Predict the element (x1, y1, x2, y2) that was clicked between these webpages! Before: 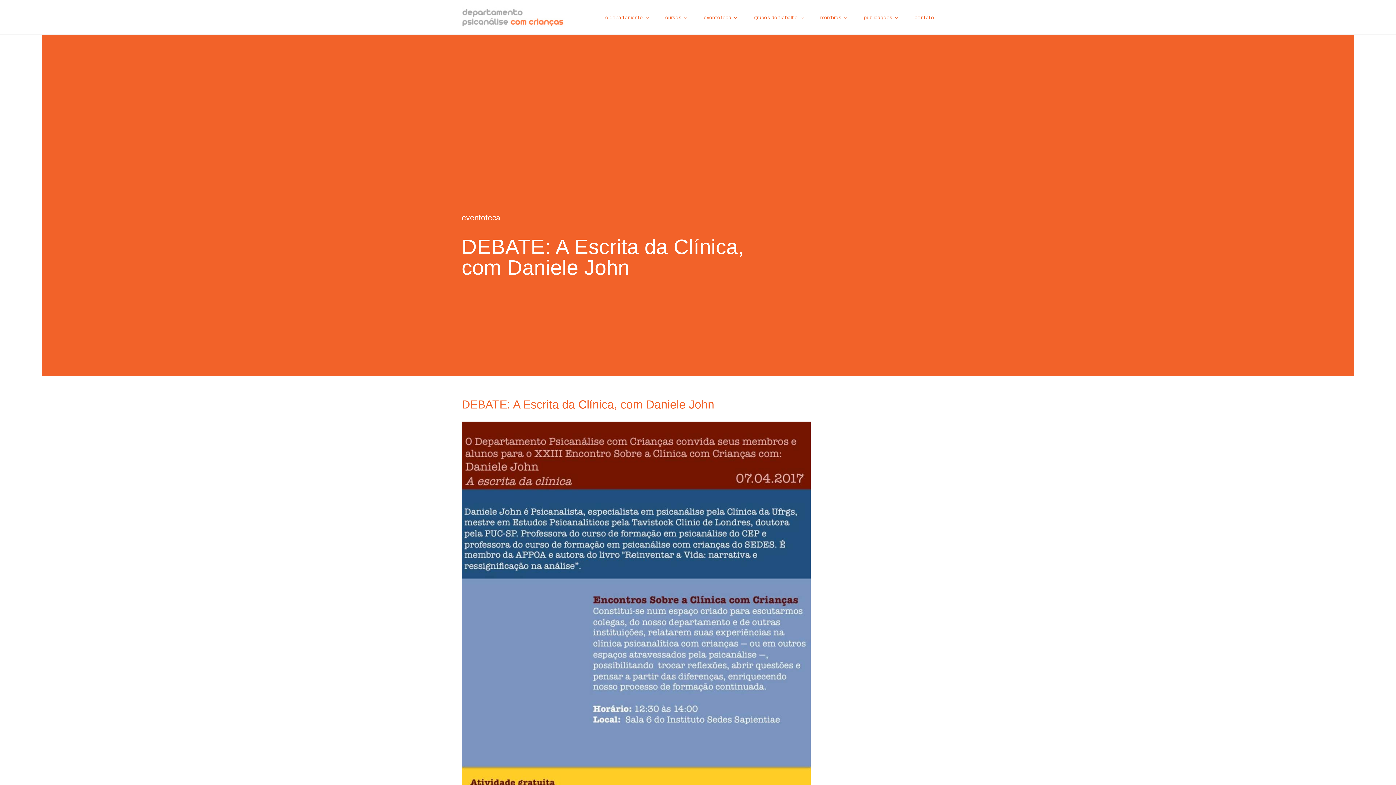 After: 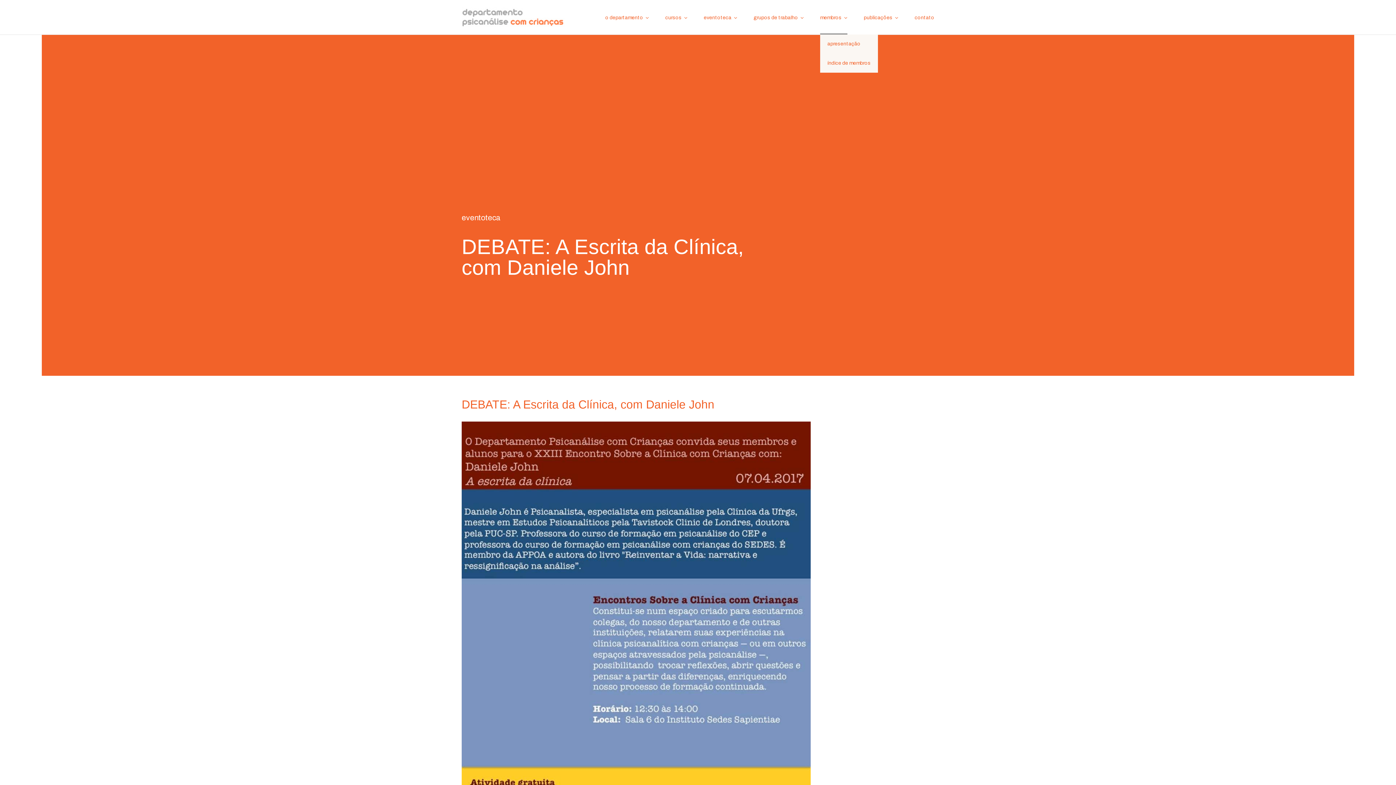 Action: label: membros bbox: (820, 0, 847, 34)